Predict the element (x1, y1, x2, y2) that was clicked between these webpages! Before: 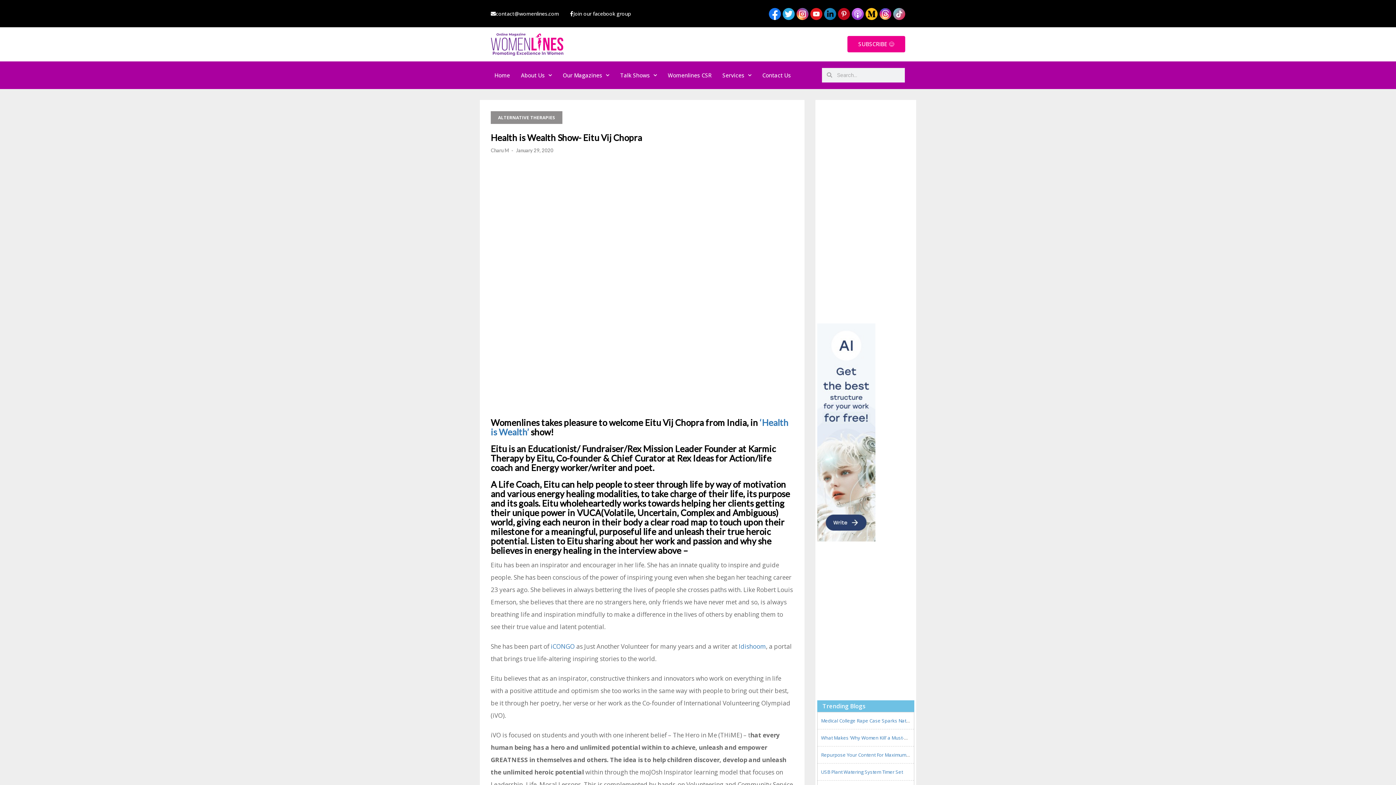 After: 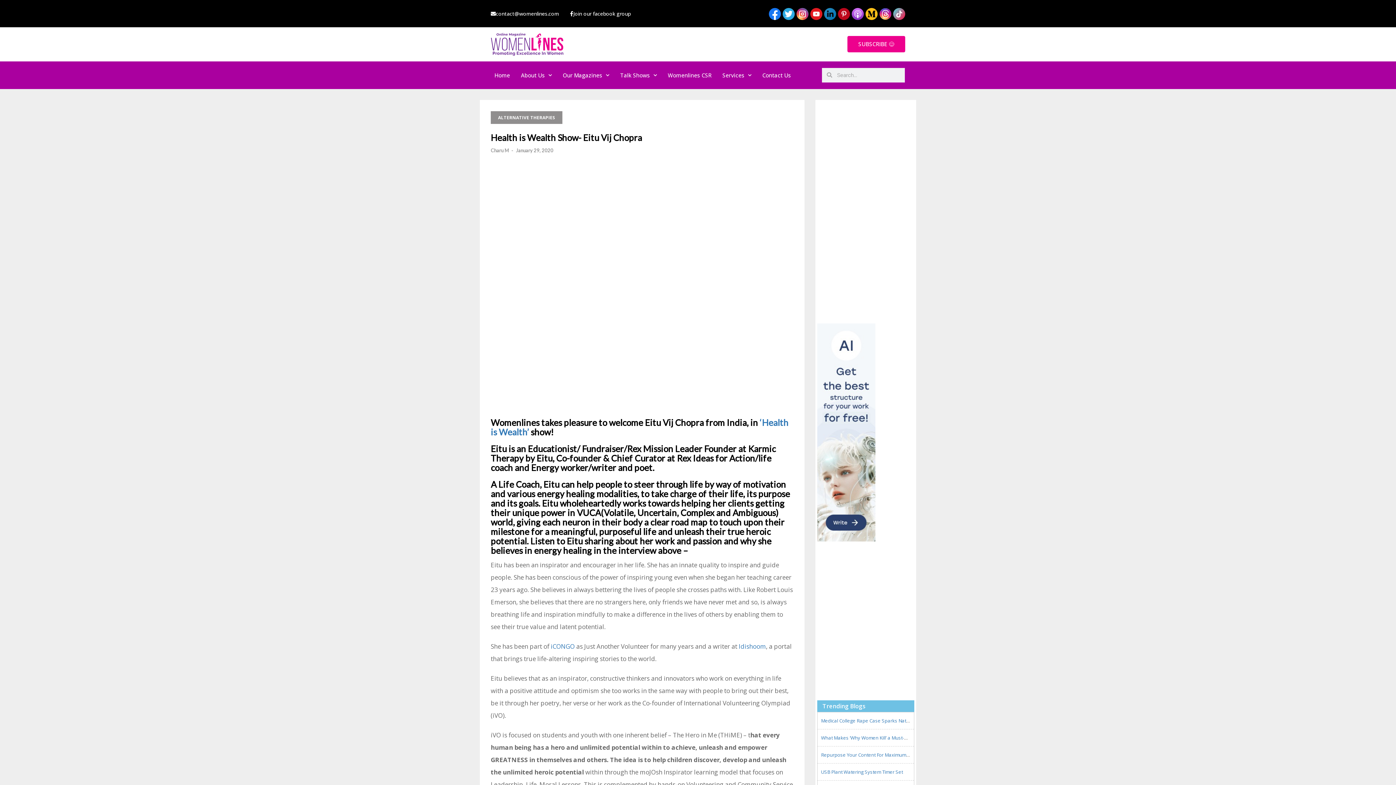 Action: bbox: (879, 7, 891, 19)